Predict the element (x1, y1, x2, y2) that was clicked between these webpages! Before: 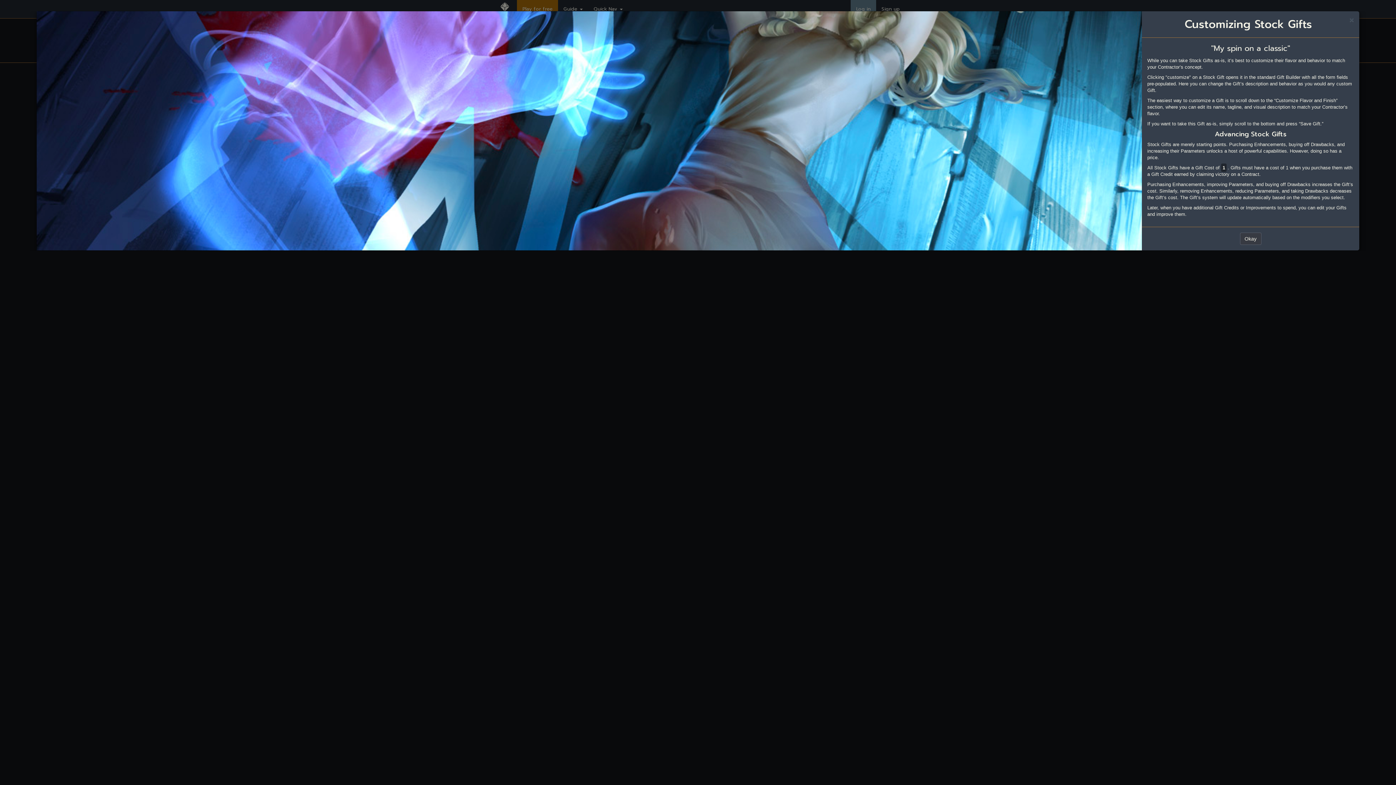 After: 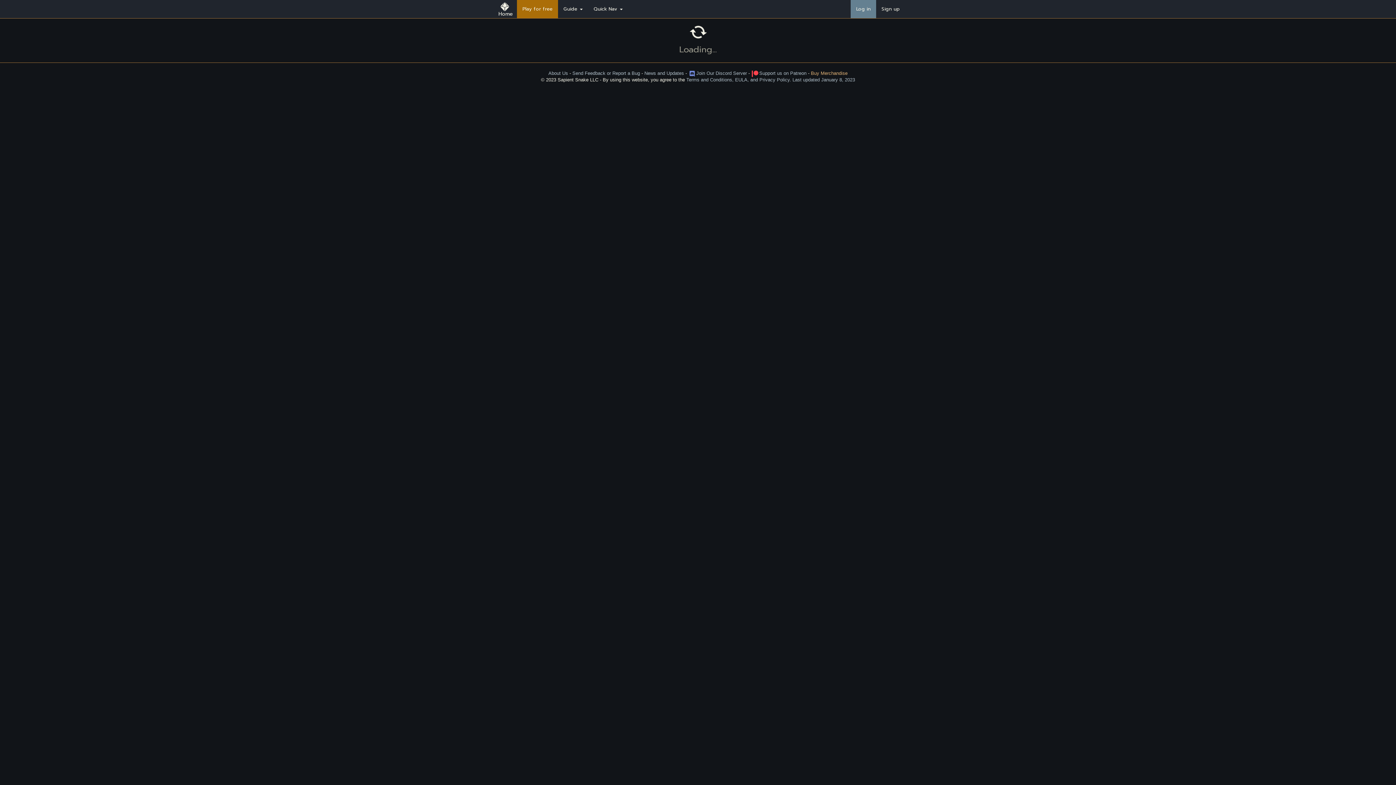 Action: label: Okay bbox: (1240, 232, 1261, 245)